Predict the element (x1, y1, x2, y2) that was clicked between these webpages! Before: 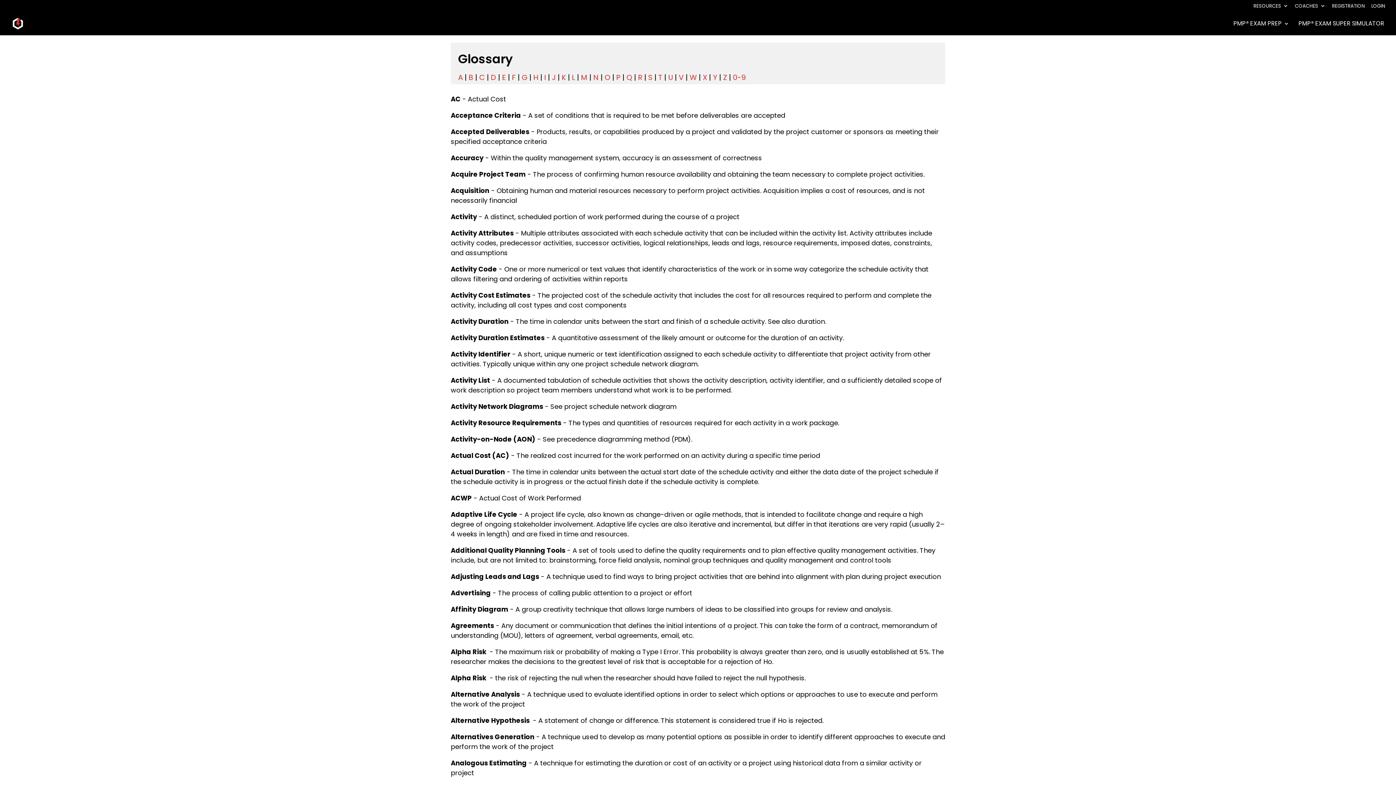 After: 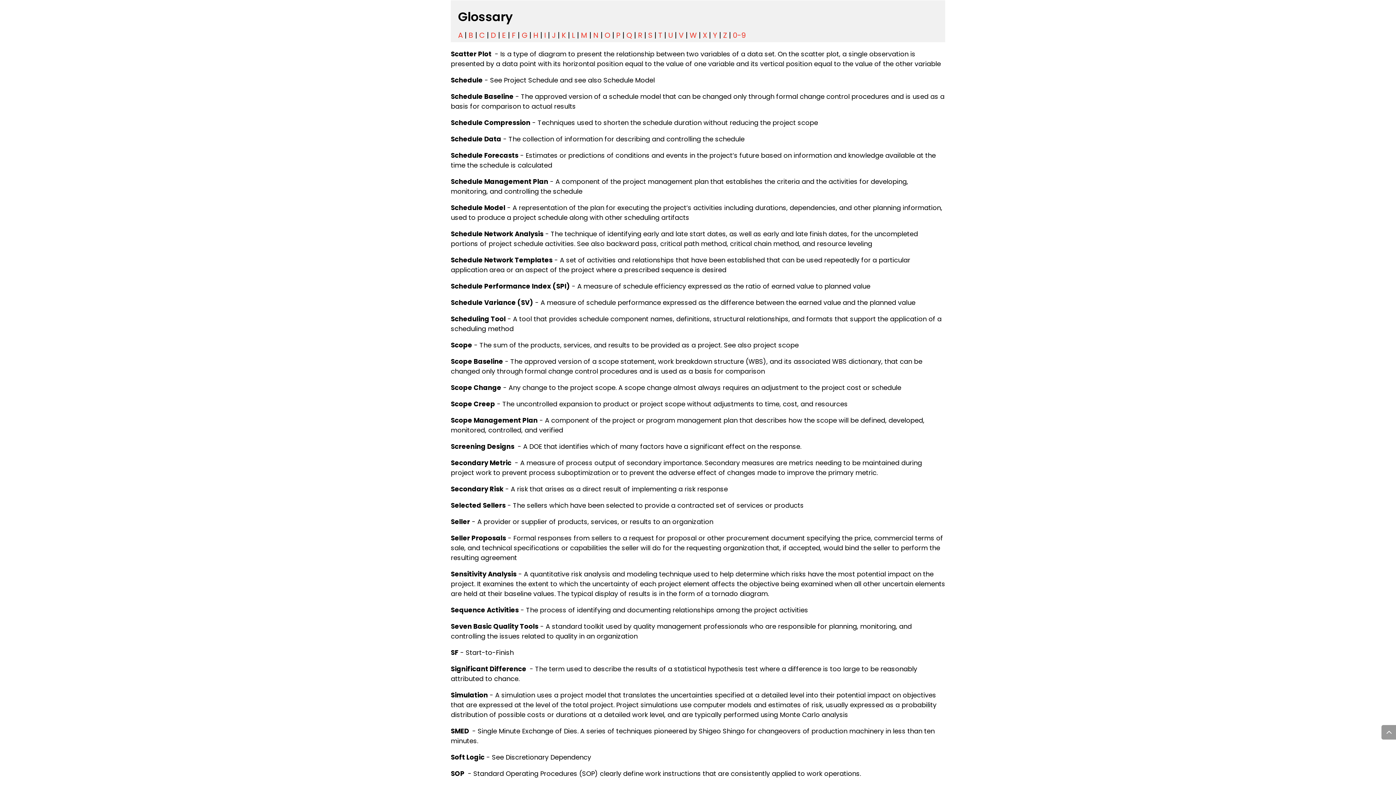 Action: bbox: (648, 72, 652, 82) label: S